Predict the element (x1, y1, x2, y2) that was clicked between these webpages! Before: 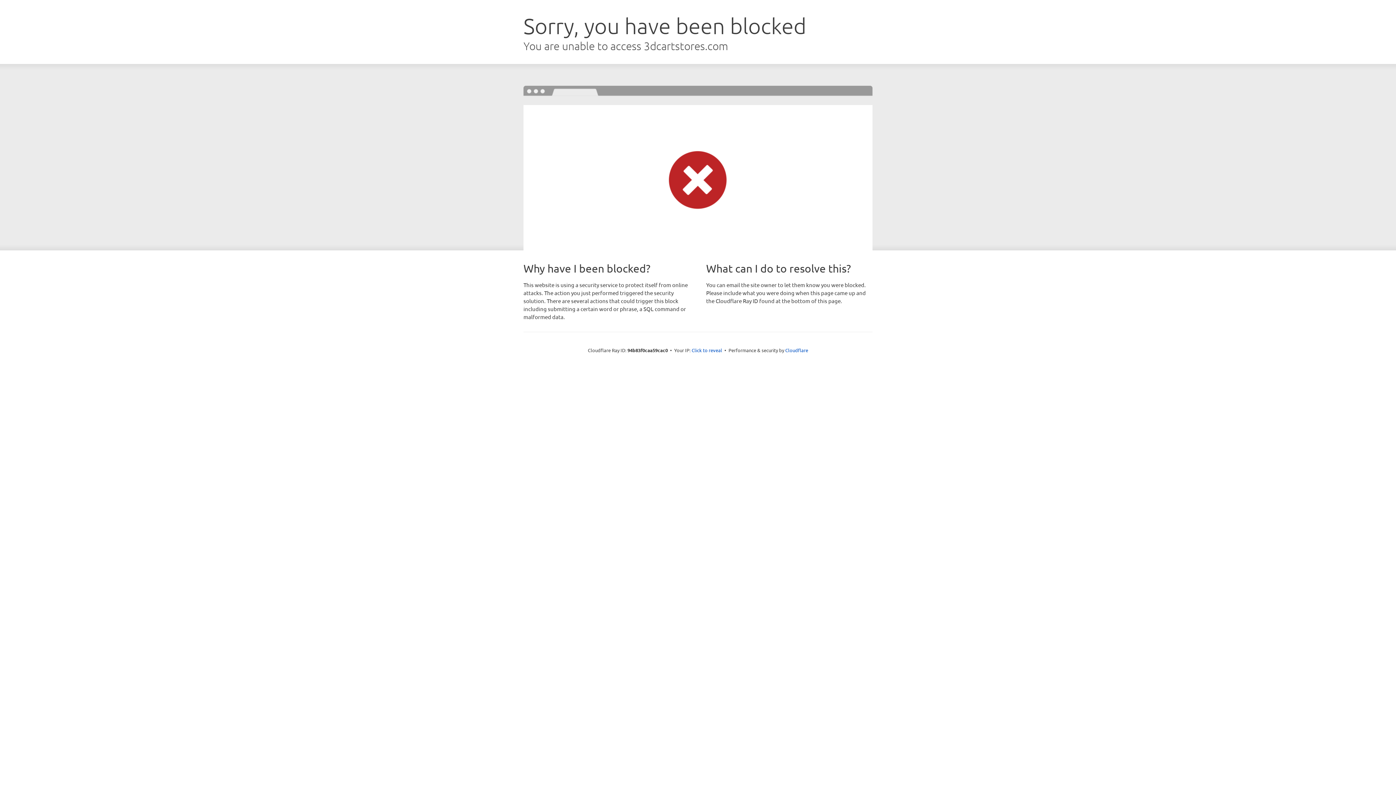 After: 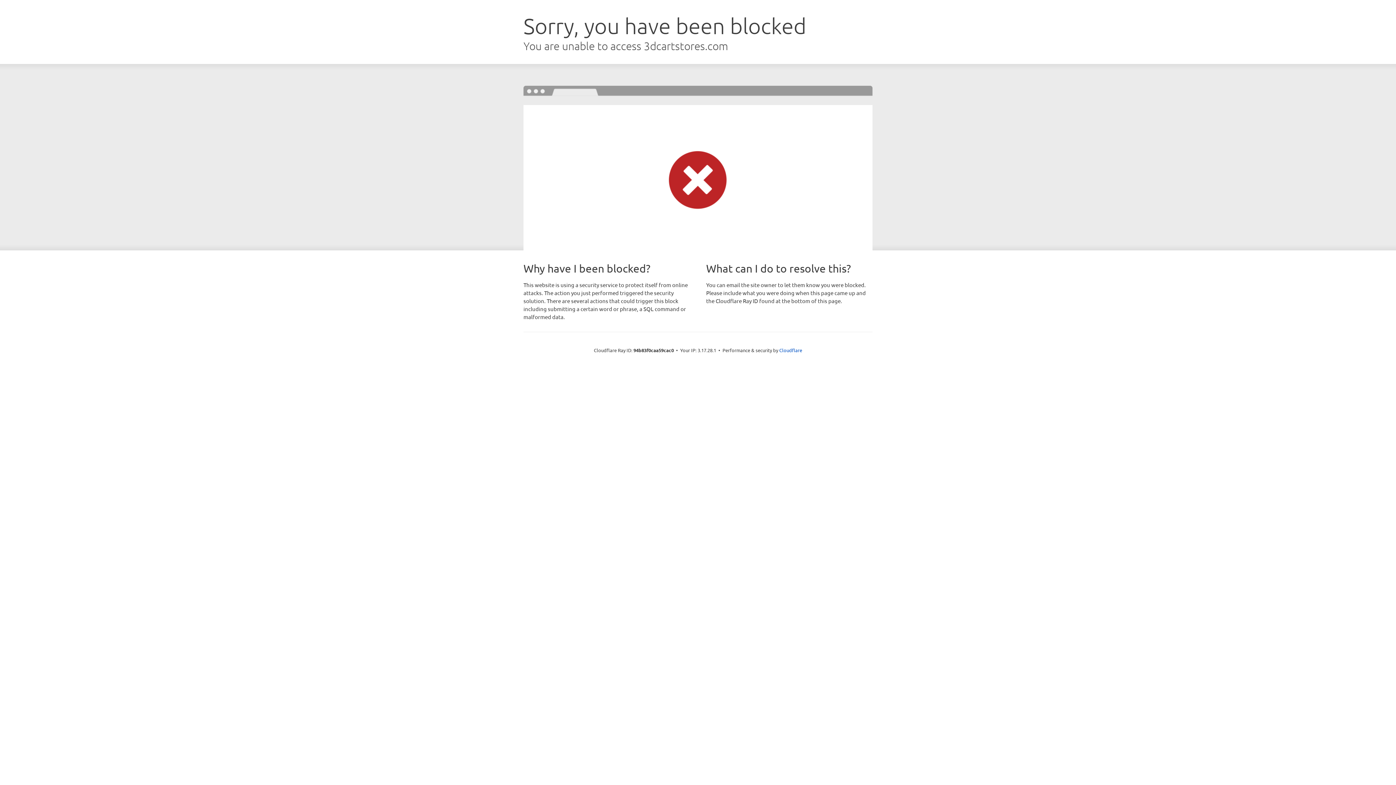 Action: label: Click to reveal bbox: (691, 346, 722, 353)